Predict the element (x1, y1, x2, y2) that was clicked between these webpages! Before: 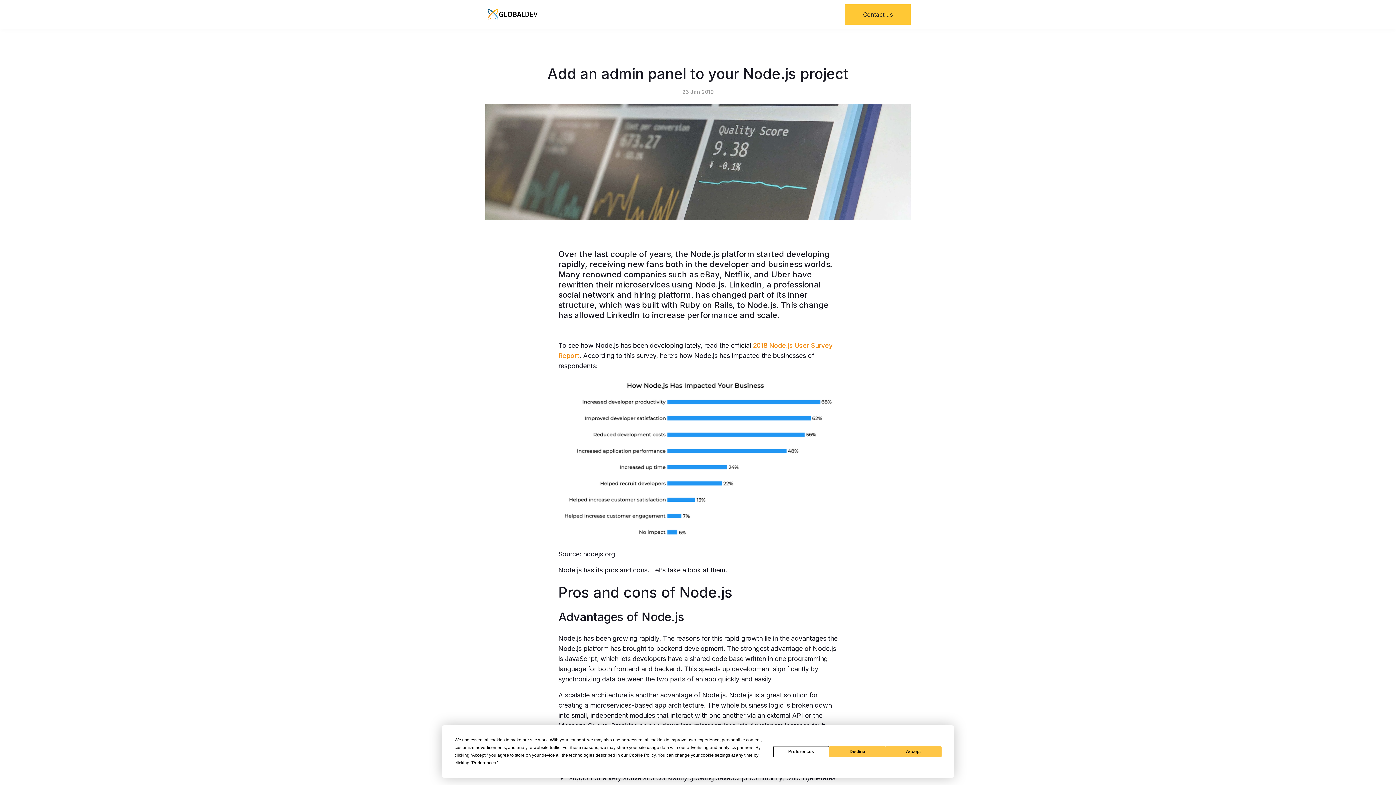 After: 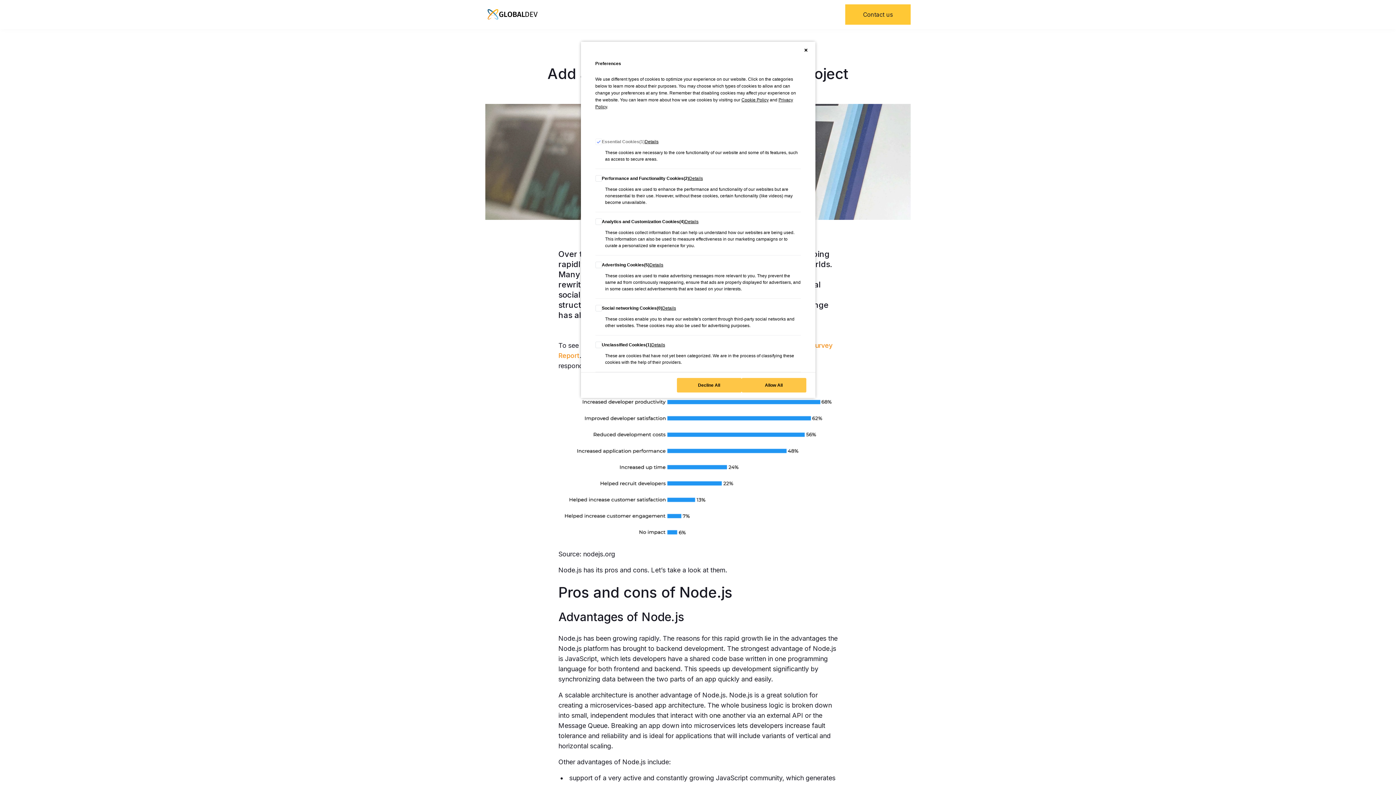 Action: label: Preferences bbox: (773, 746, 829, 757)